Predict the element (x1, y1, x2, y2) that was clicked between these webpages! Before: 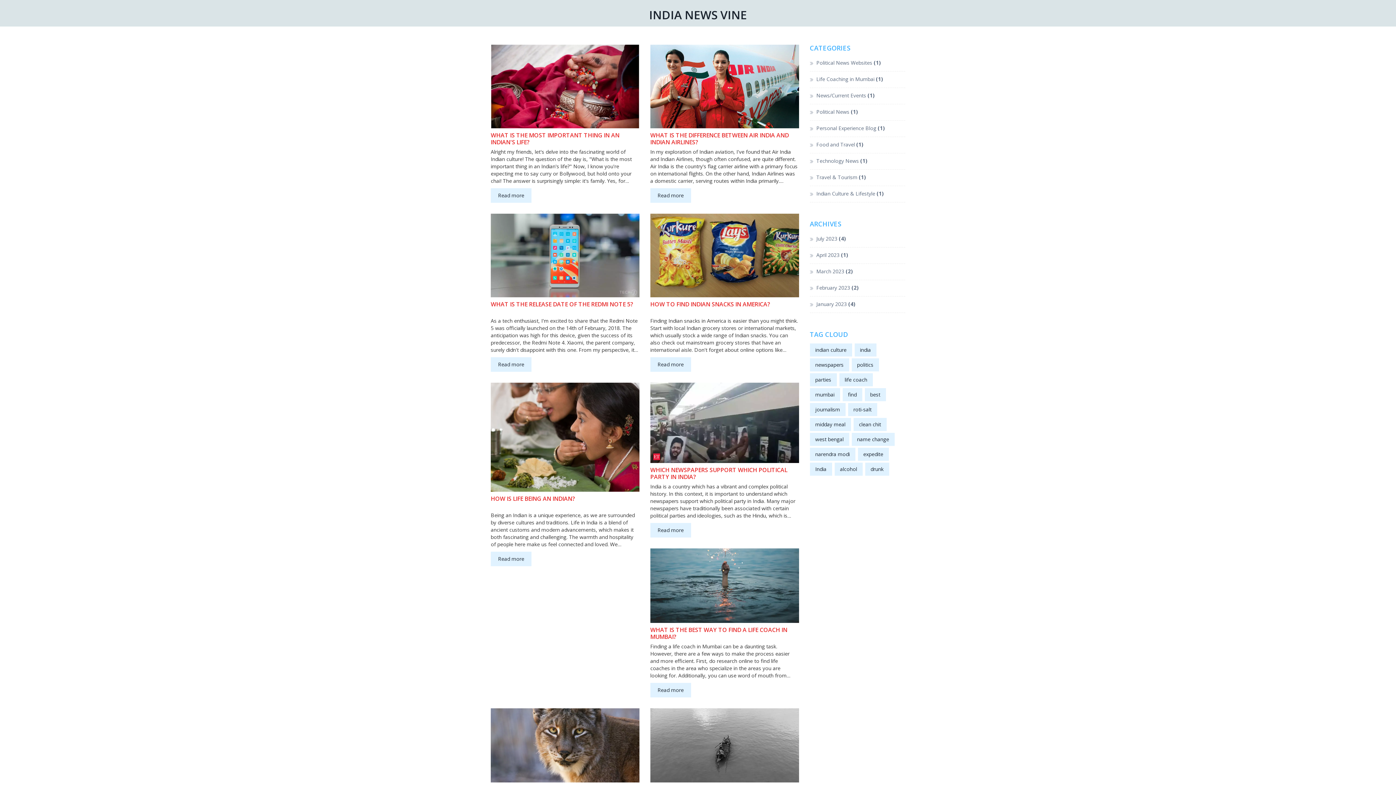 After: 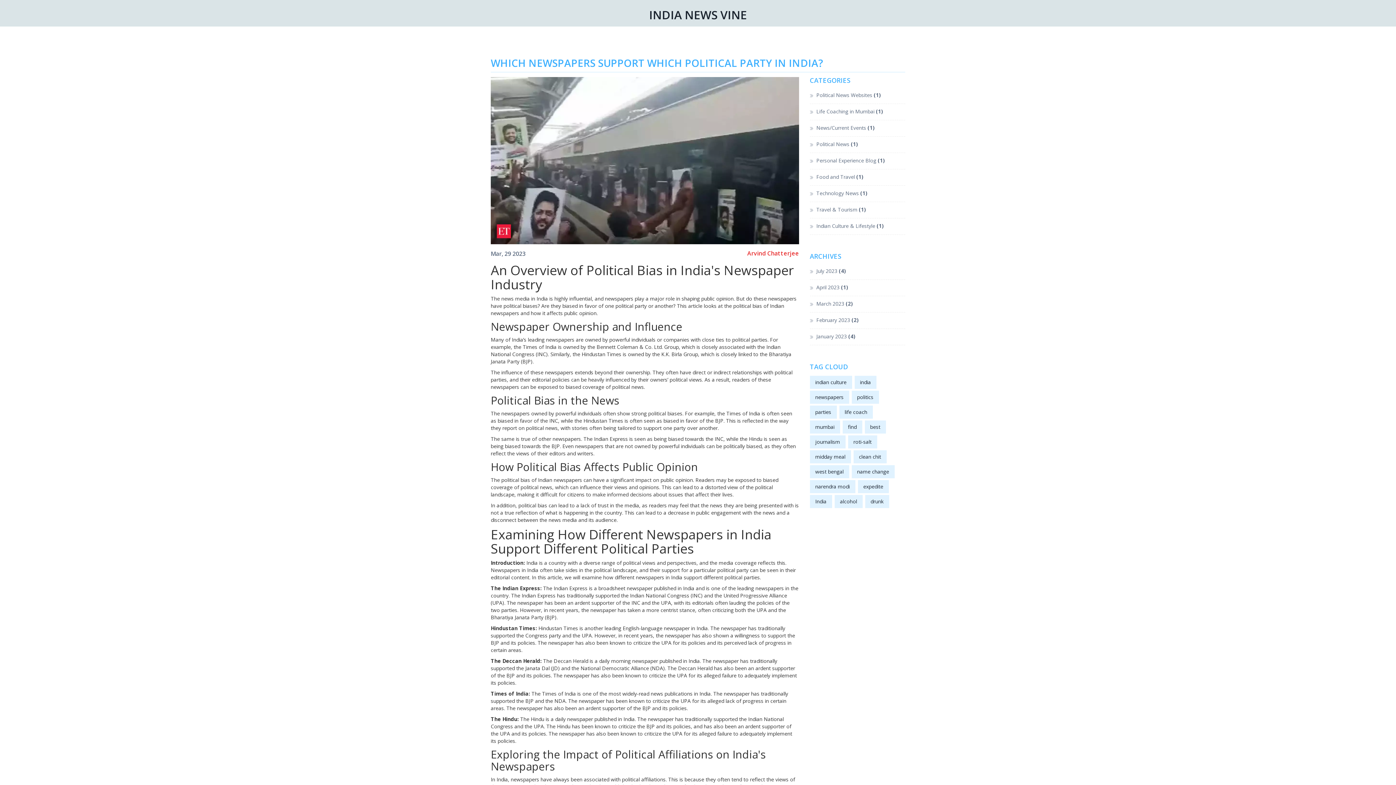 Action: bbox: (650, 523, 691, 537) label: Read more